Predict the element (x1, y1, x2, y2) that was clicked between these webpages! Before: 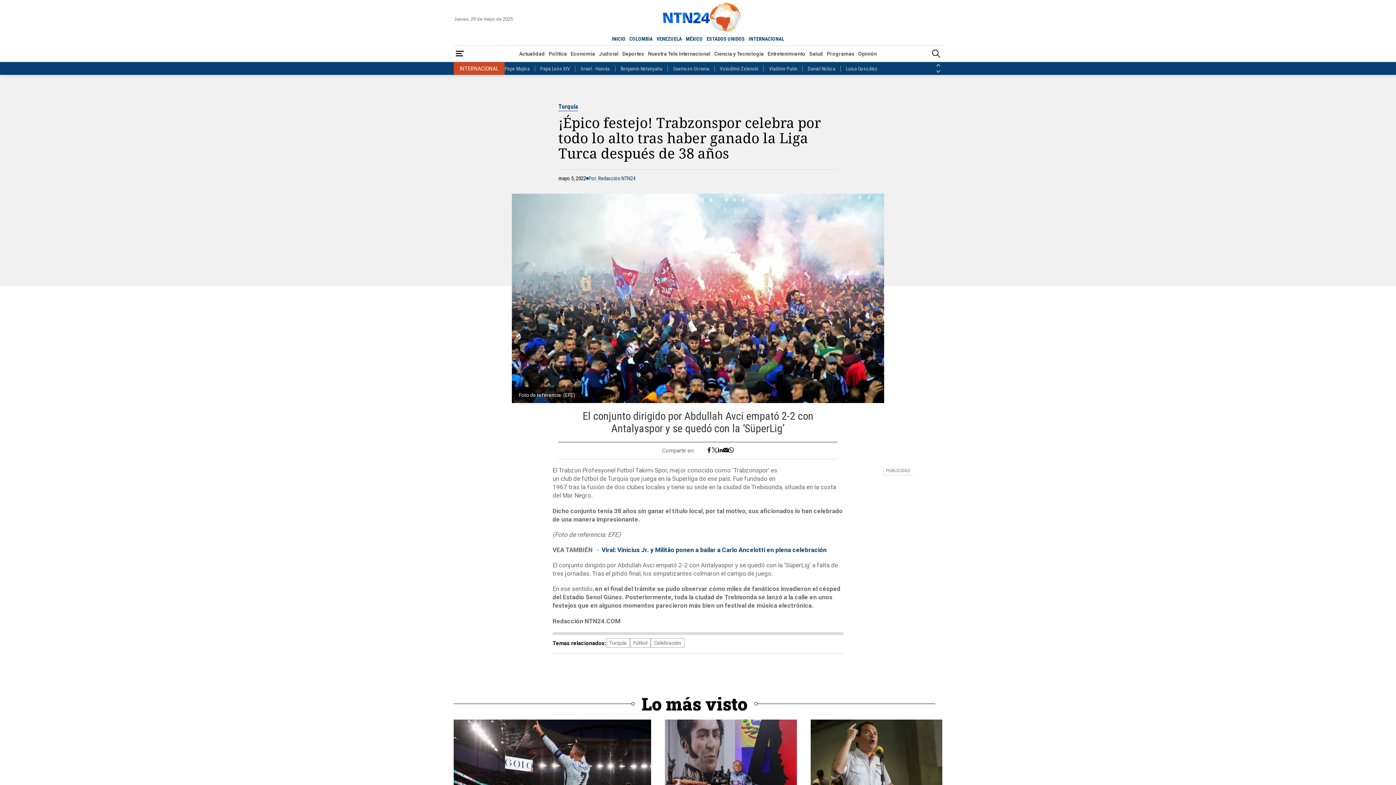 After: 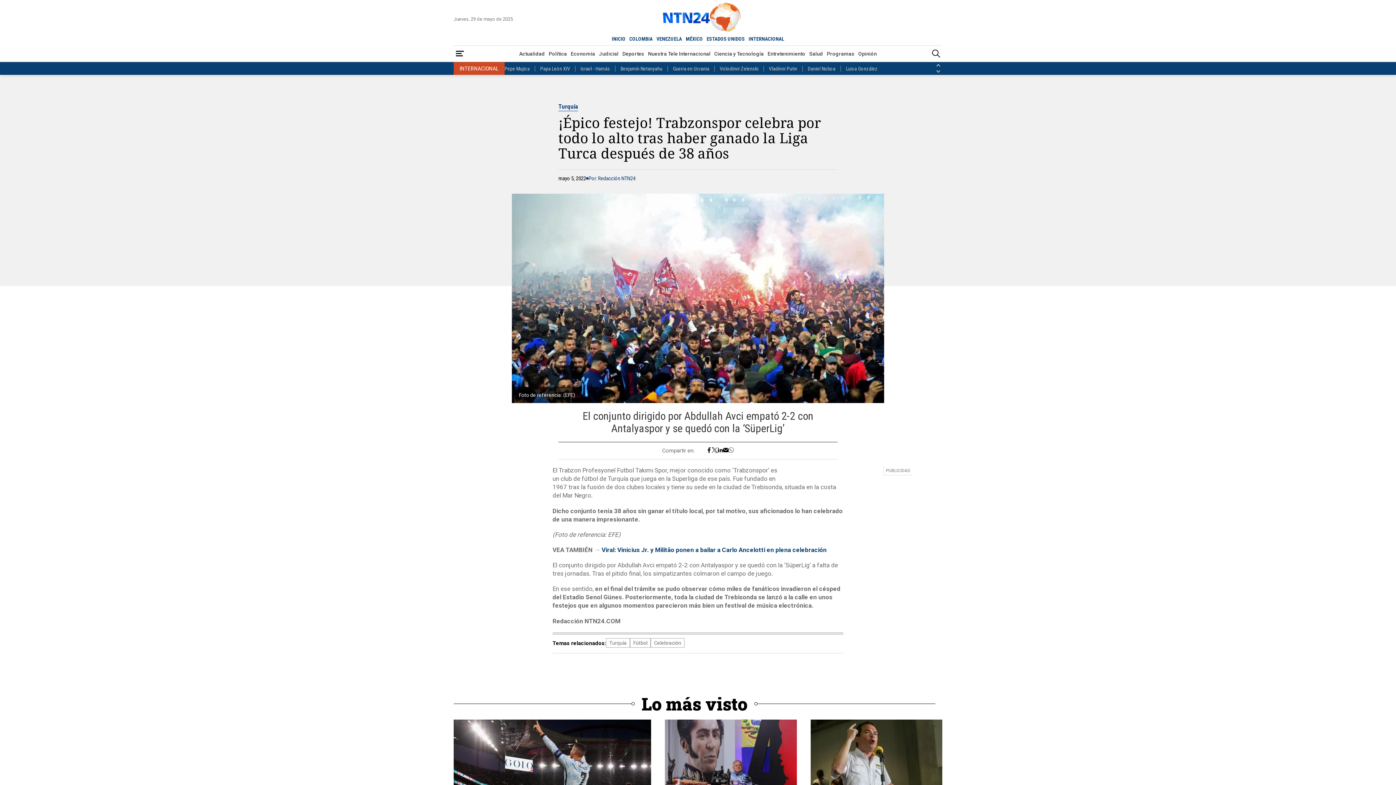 Action: label: Compartir en Whatsapp bbox: (728, 447, 734, 454)